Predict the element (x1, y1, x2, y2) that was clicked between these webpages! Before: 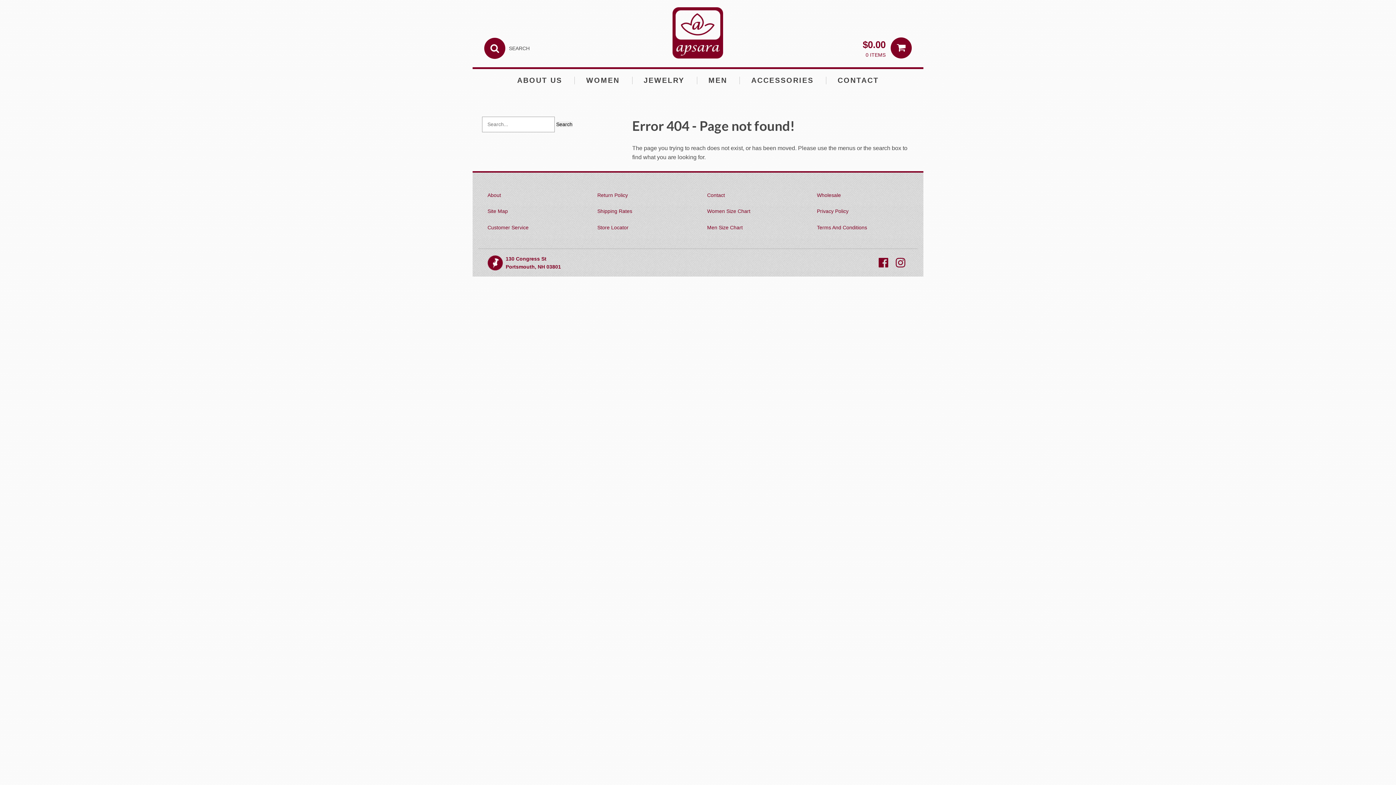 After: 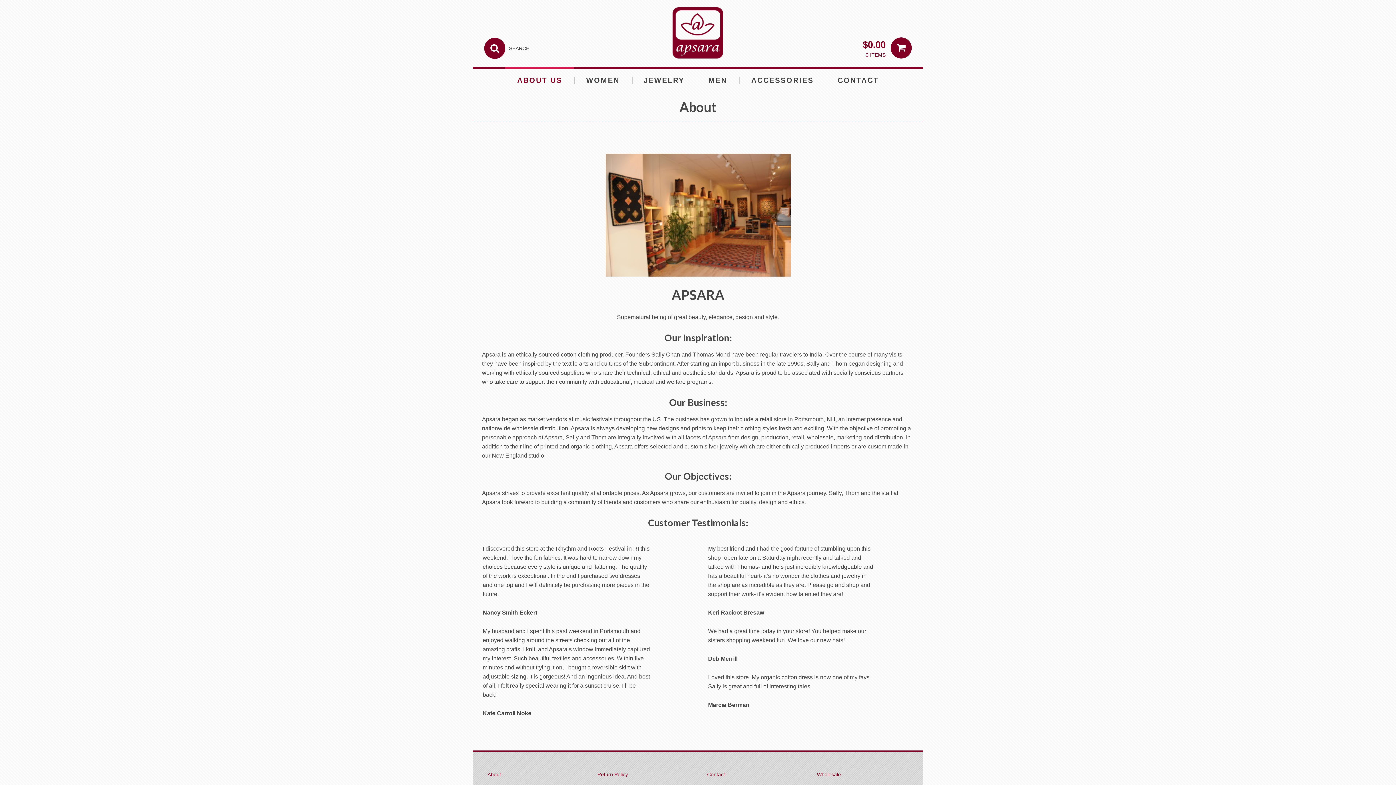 Action: bbox: (487, 192, 501, 198) label: About